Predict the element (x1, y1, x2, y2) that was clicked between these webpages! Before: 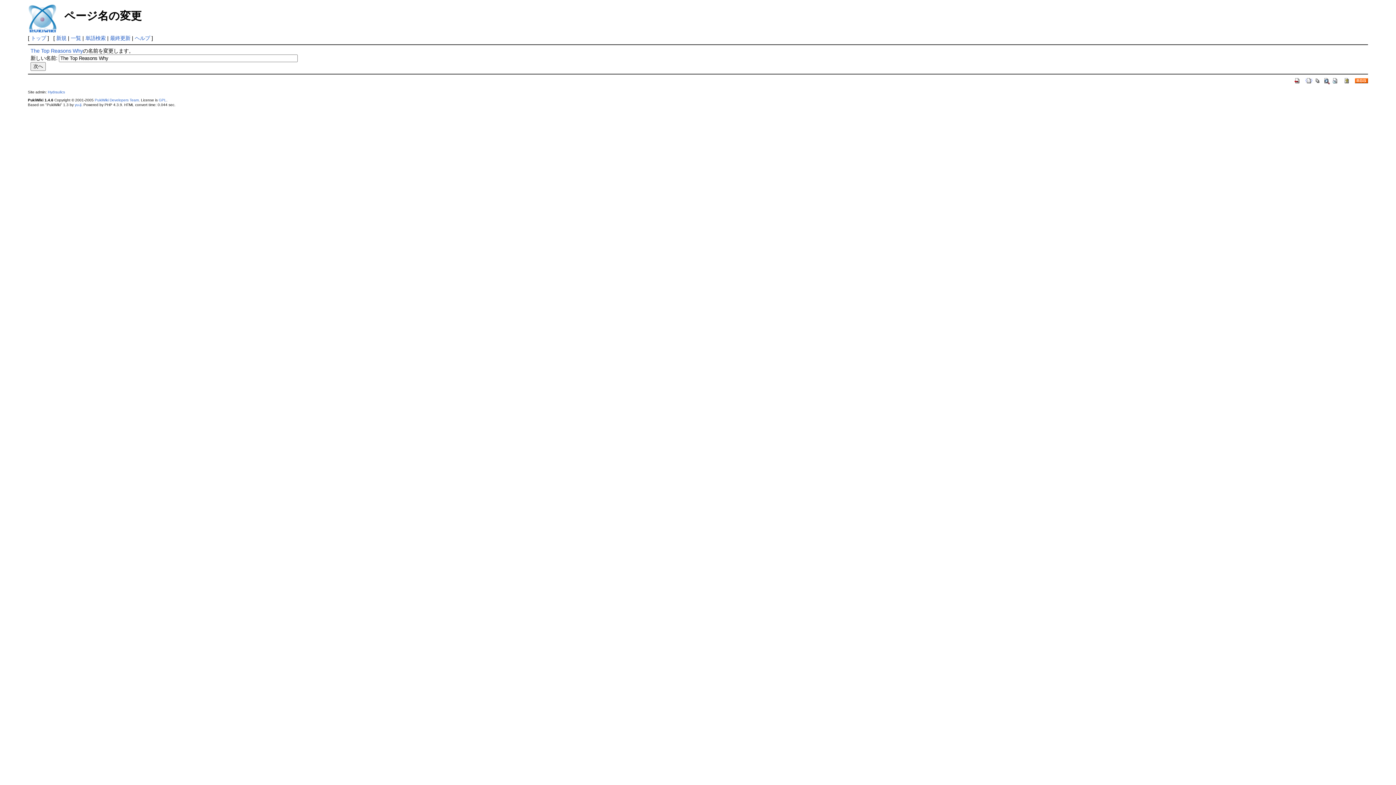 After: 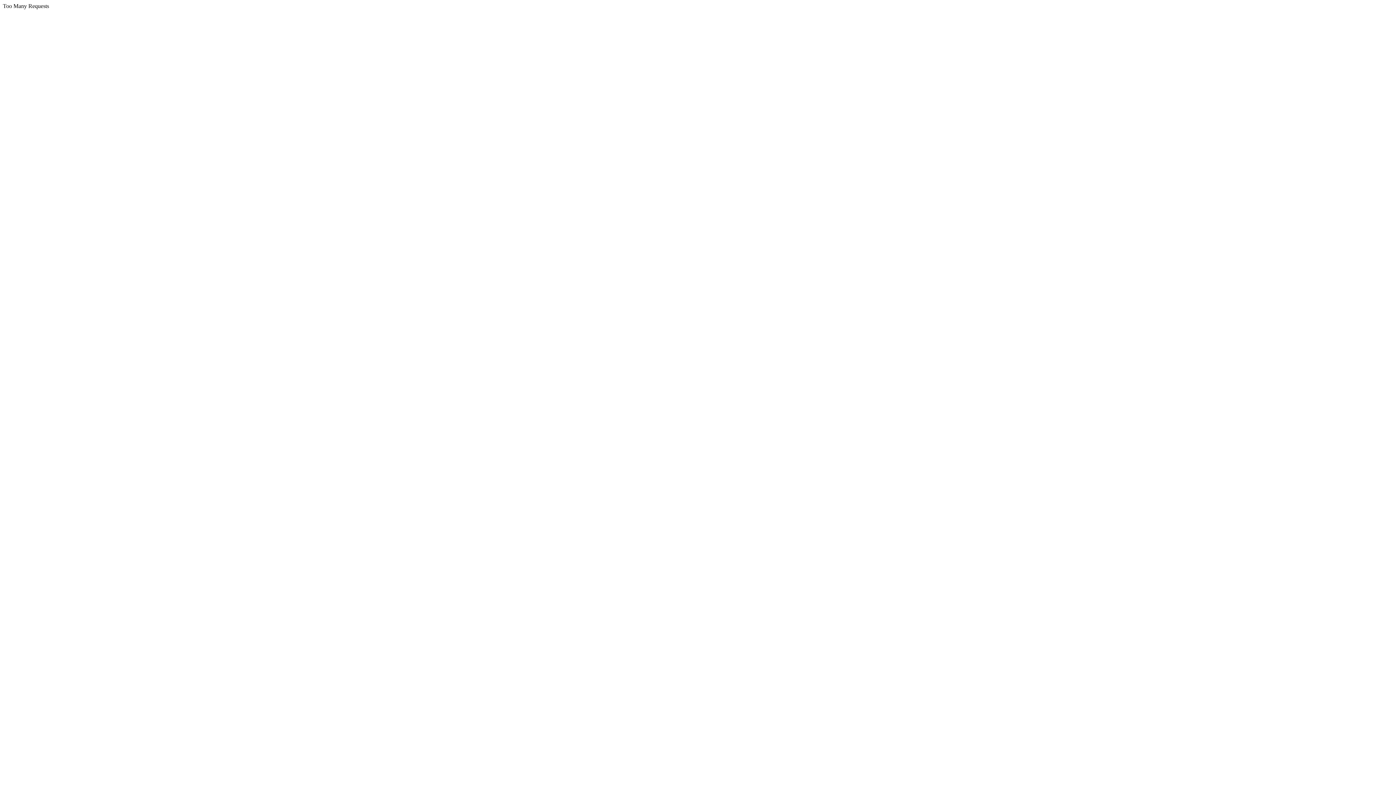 Action: label: GPL bbox: (158, 98, 166, 102)